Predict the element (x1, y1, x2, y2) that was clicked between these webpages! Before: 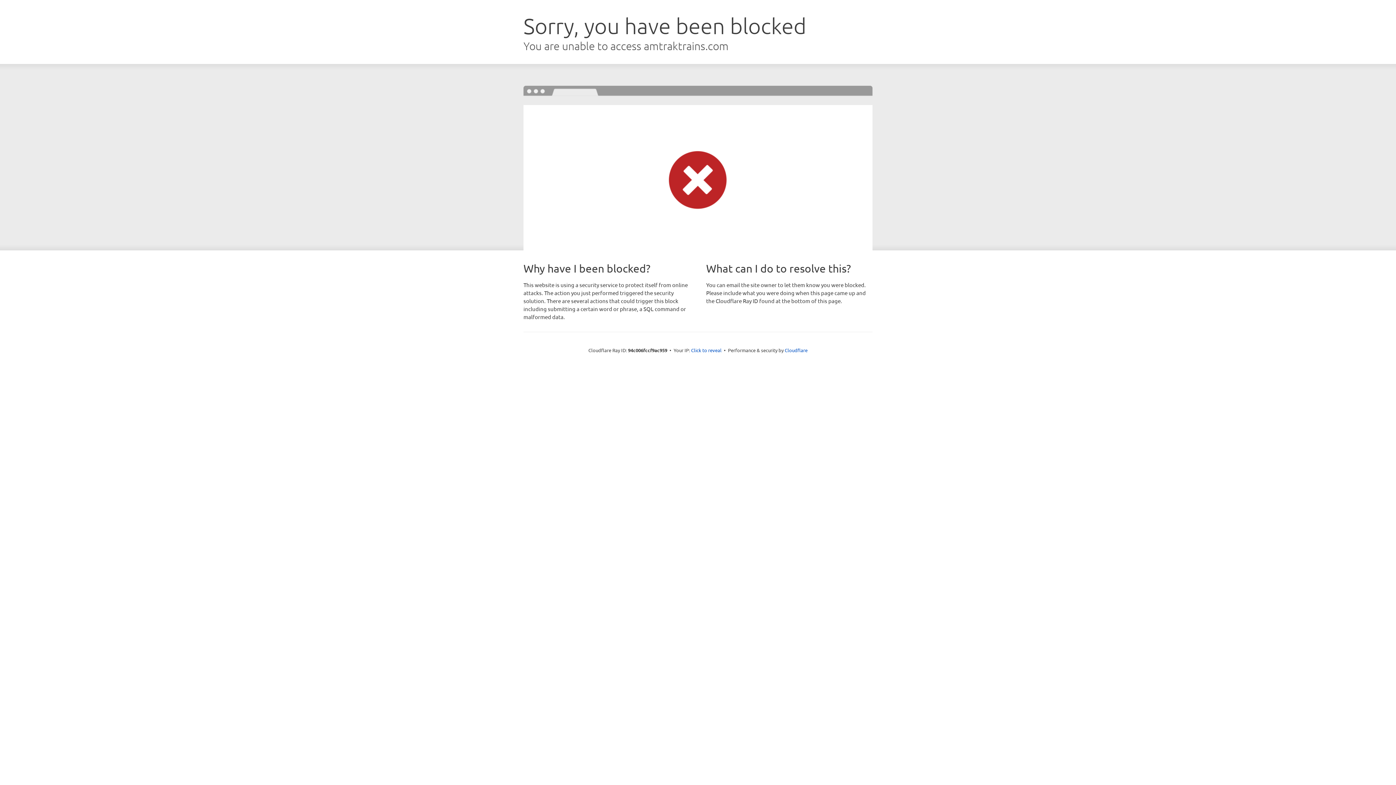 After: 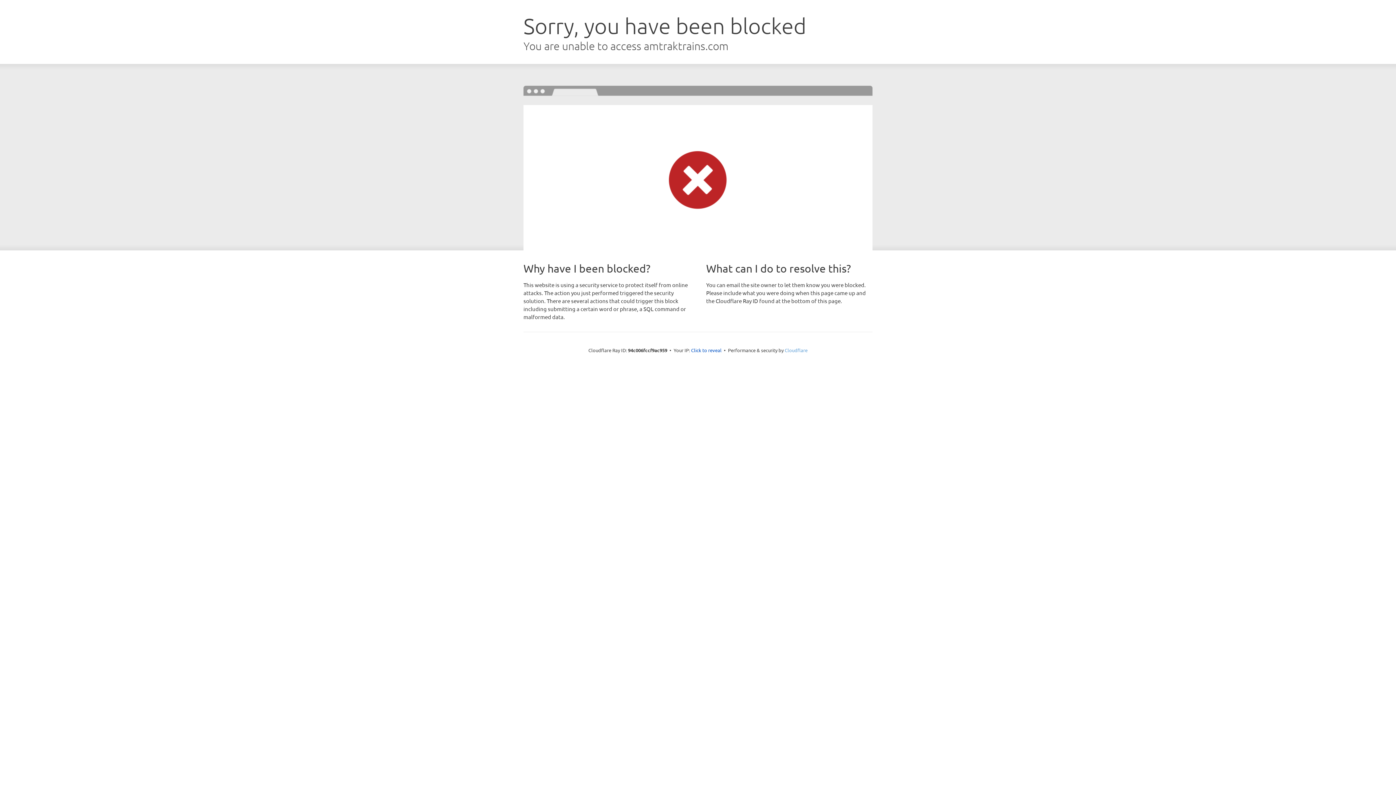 Action: bbox: (784, 347, 807, 353) label: Cloudflare